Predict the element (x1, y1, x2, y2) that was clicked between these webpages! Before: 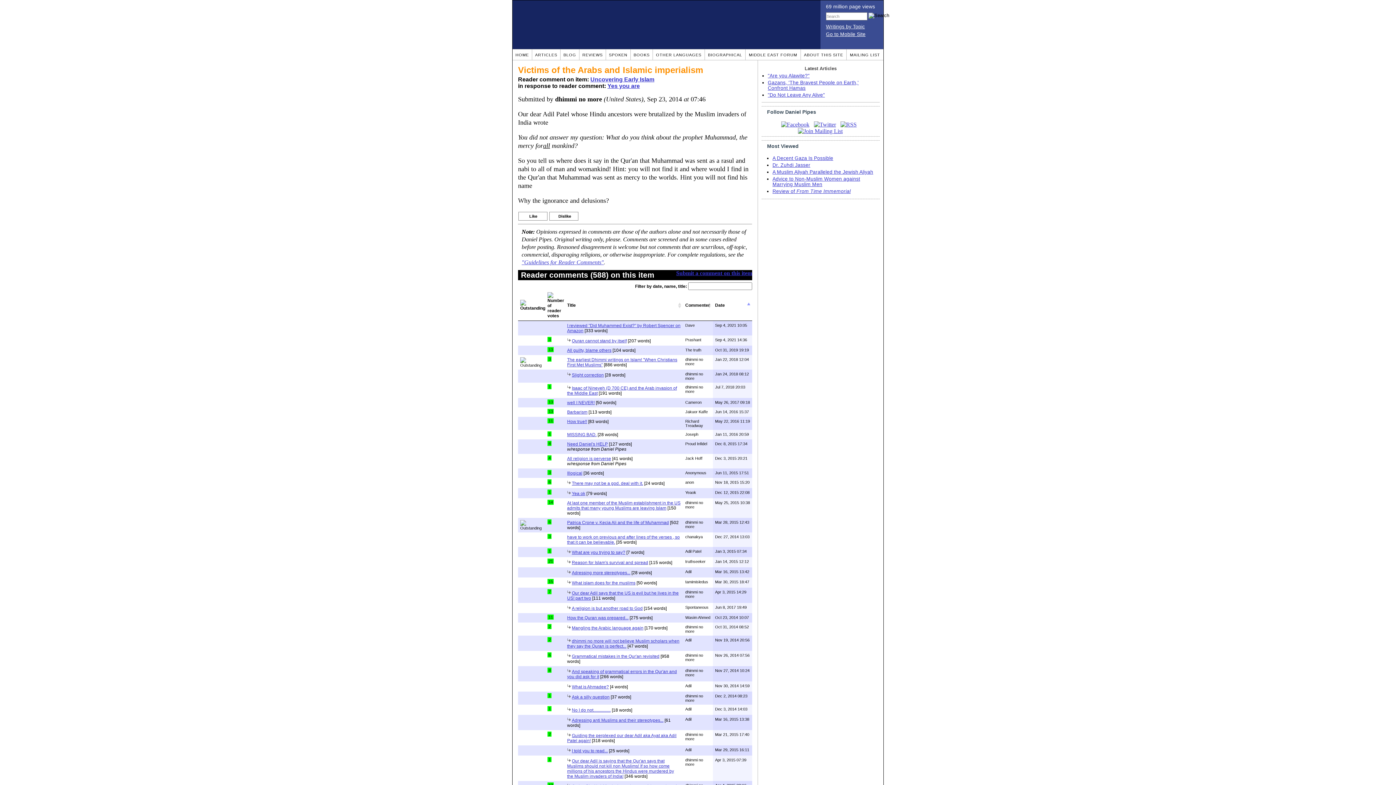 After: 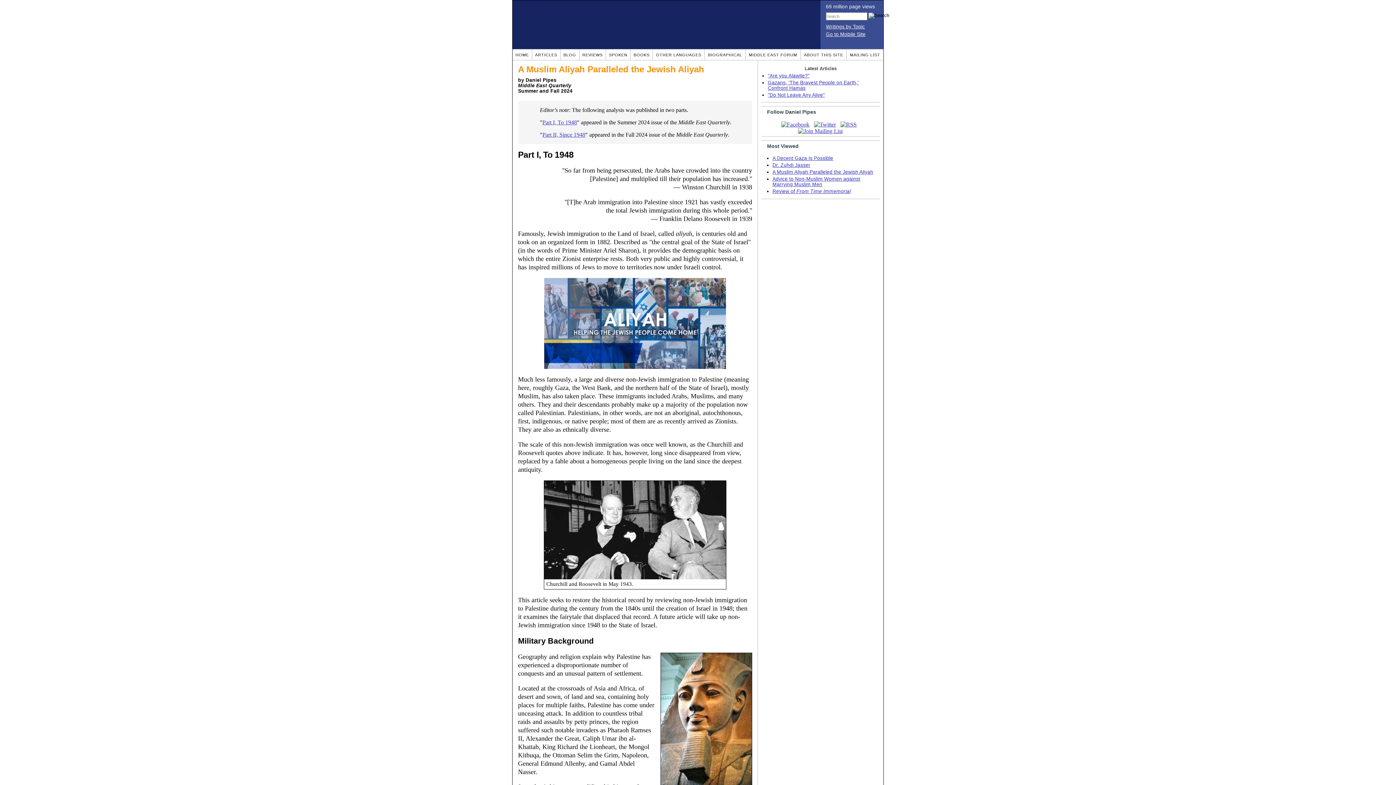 Action: label: A Muslim Aliyah Paralleled the Jewish Aliyah bbox: (772, 169, 873, 174)